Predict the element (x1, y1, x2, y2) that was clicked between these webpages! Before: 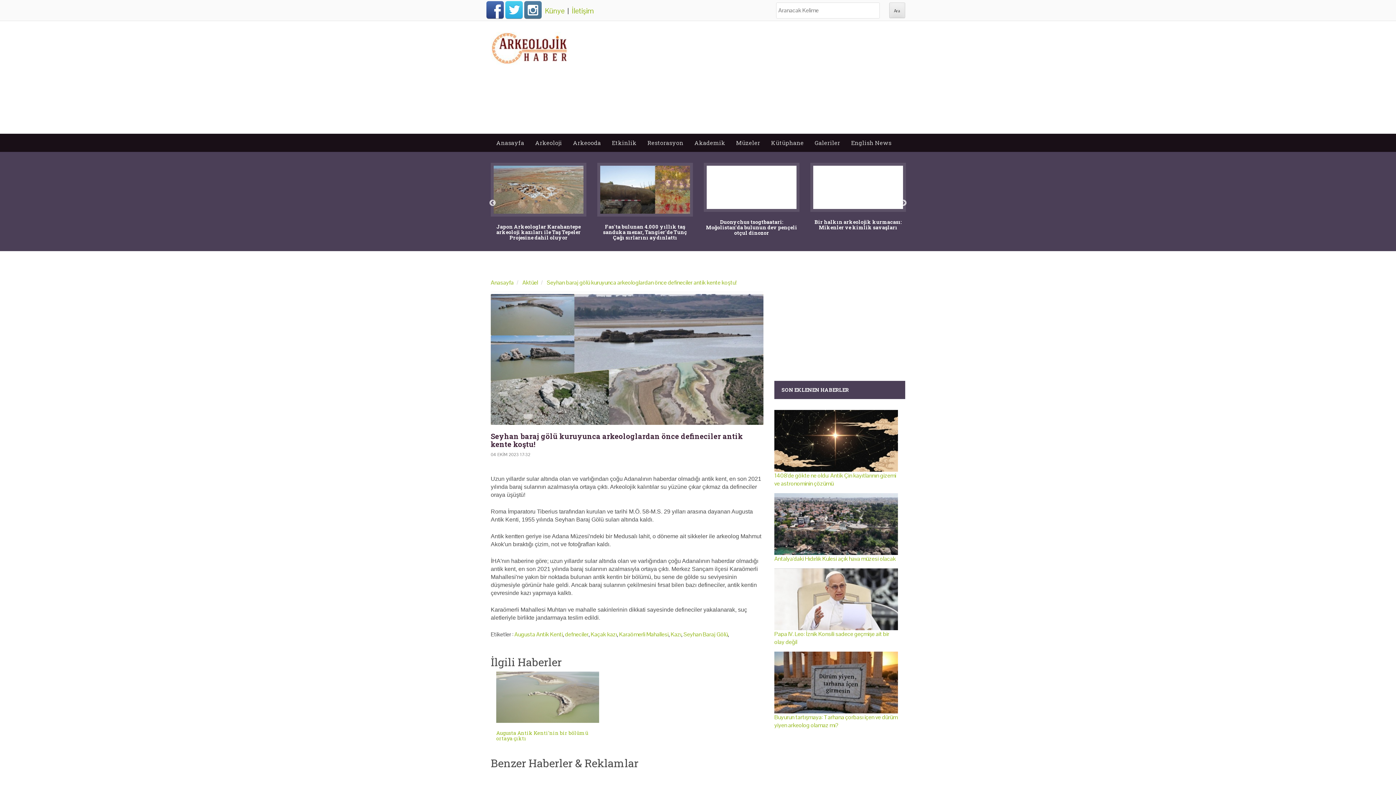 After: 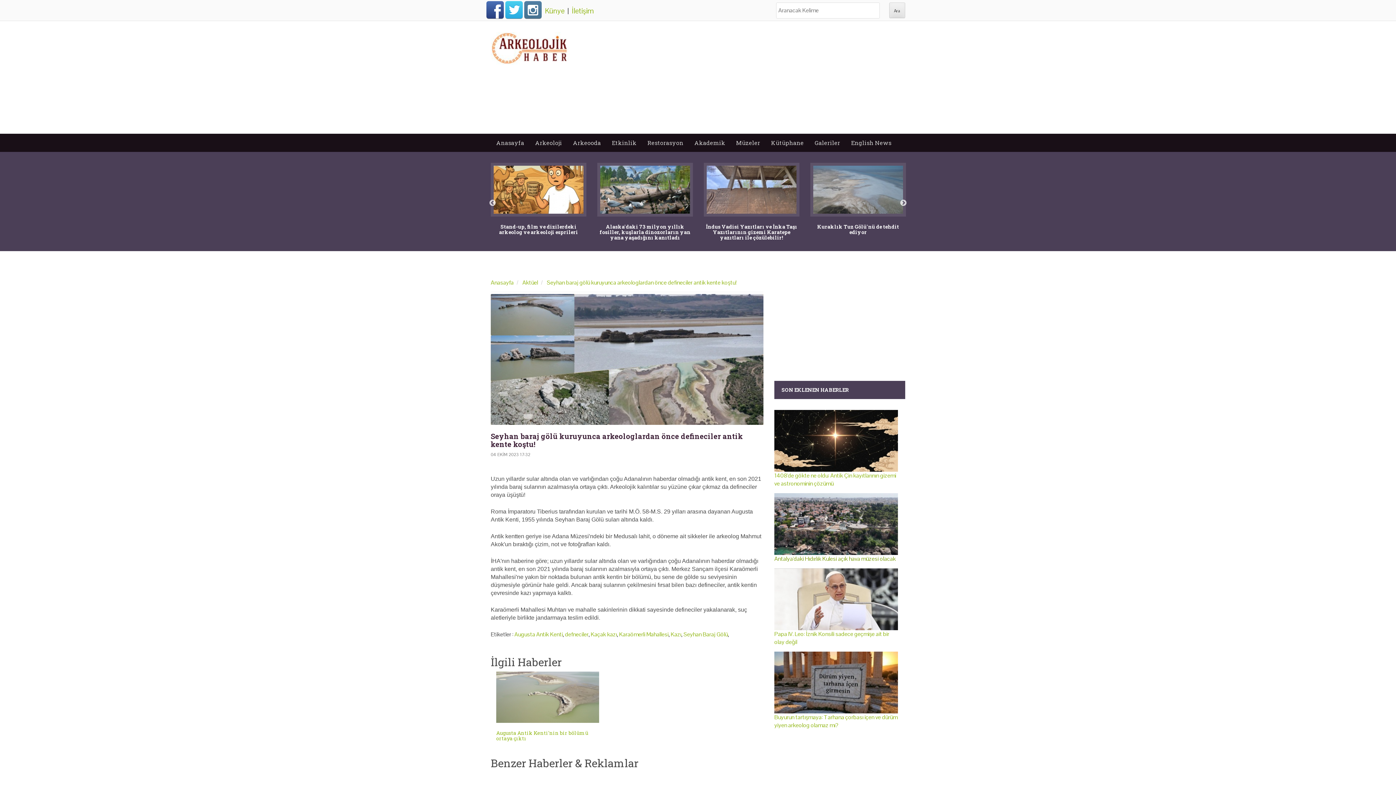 Action: label:  Antalya'daki Hıdırlık Kulesi açık hava müzesi olacak bbox: (774, 519, 898, 562)